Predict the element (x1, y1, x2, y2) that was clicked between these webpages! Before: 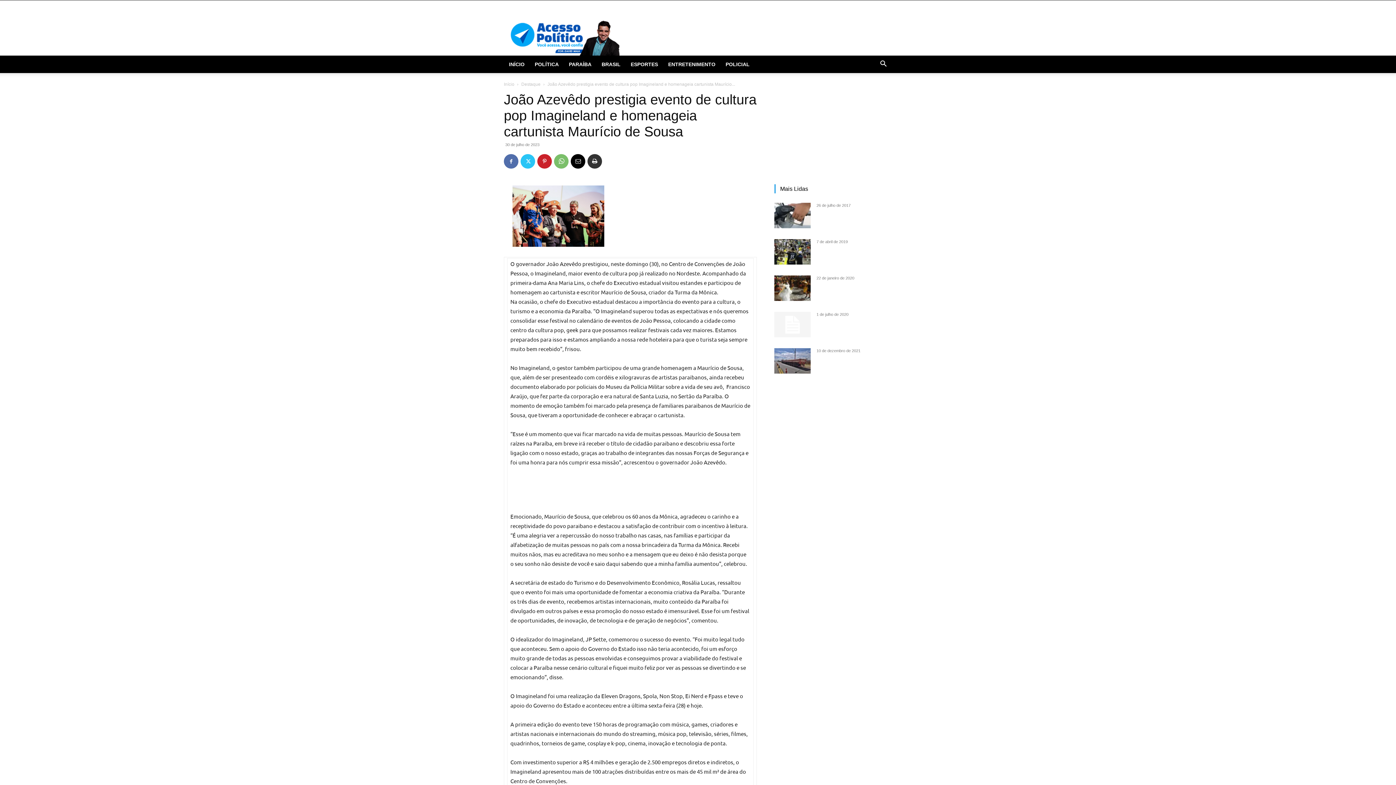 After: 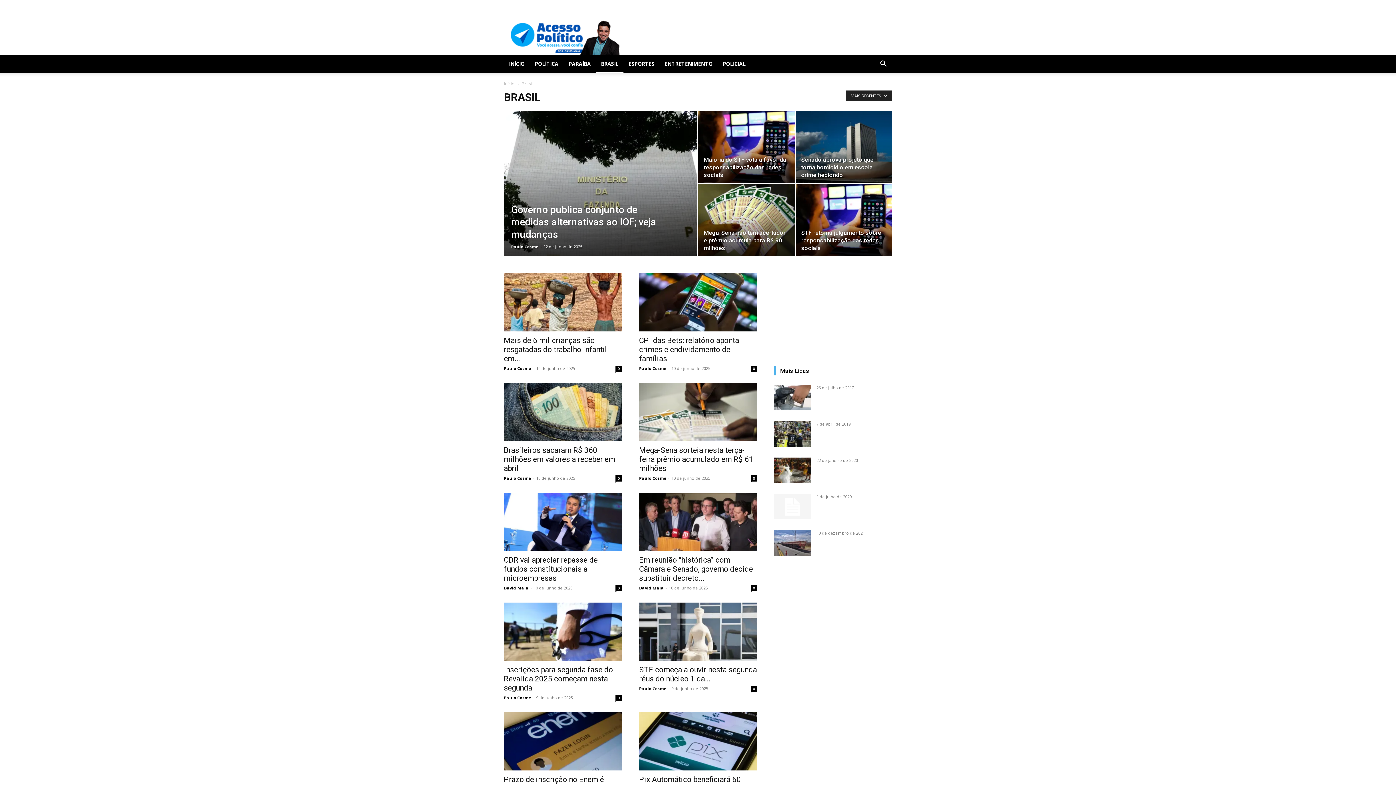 Action: bbox: (596, 55, 625, 73) label: BRASIL